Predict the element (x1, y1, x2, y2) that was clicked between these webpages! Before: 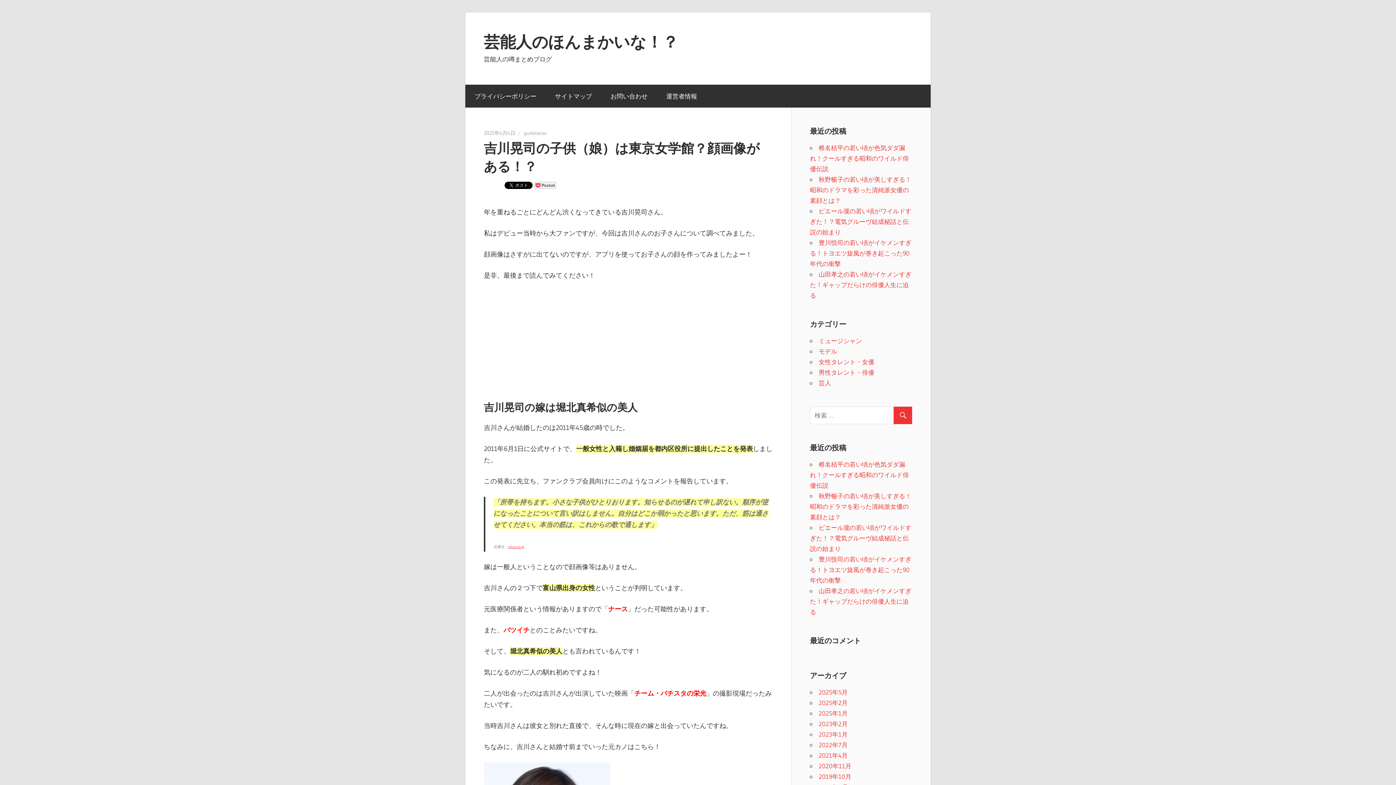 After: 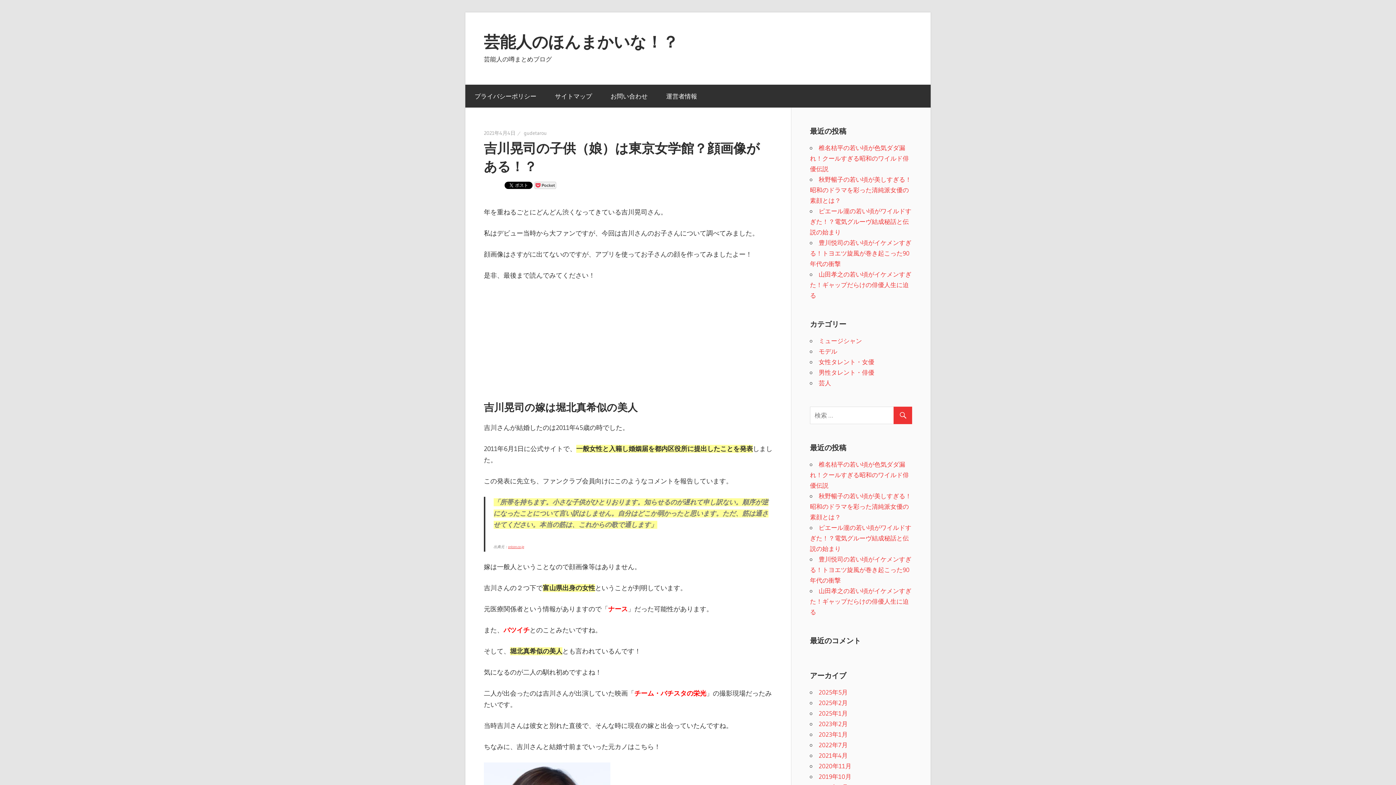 Action: bbox: (484, 129, 515, 136) label: 2021年4月4日